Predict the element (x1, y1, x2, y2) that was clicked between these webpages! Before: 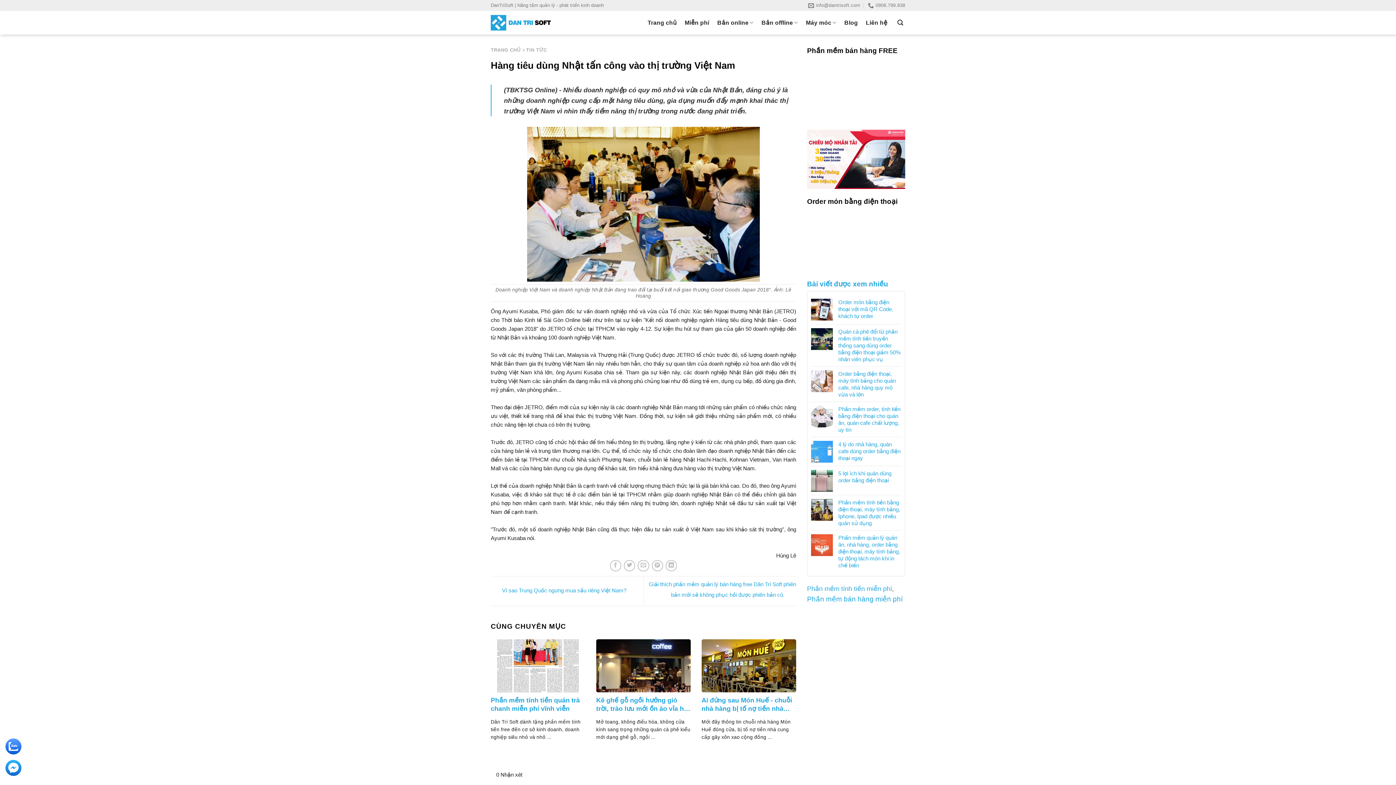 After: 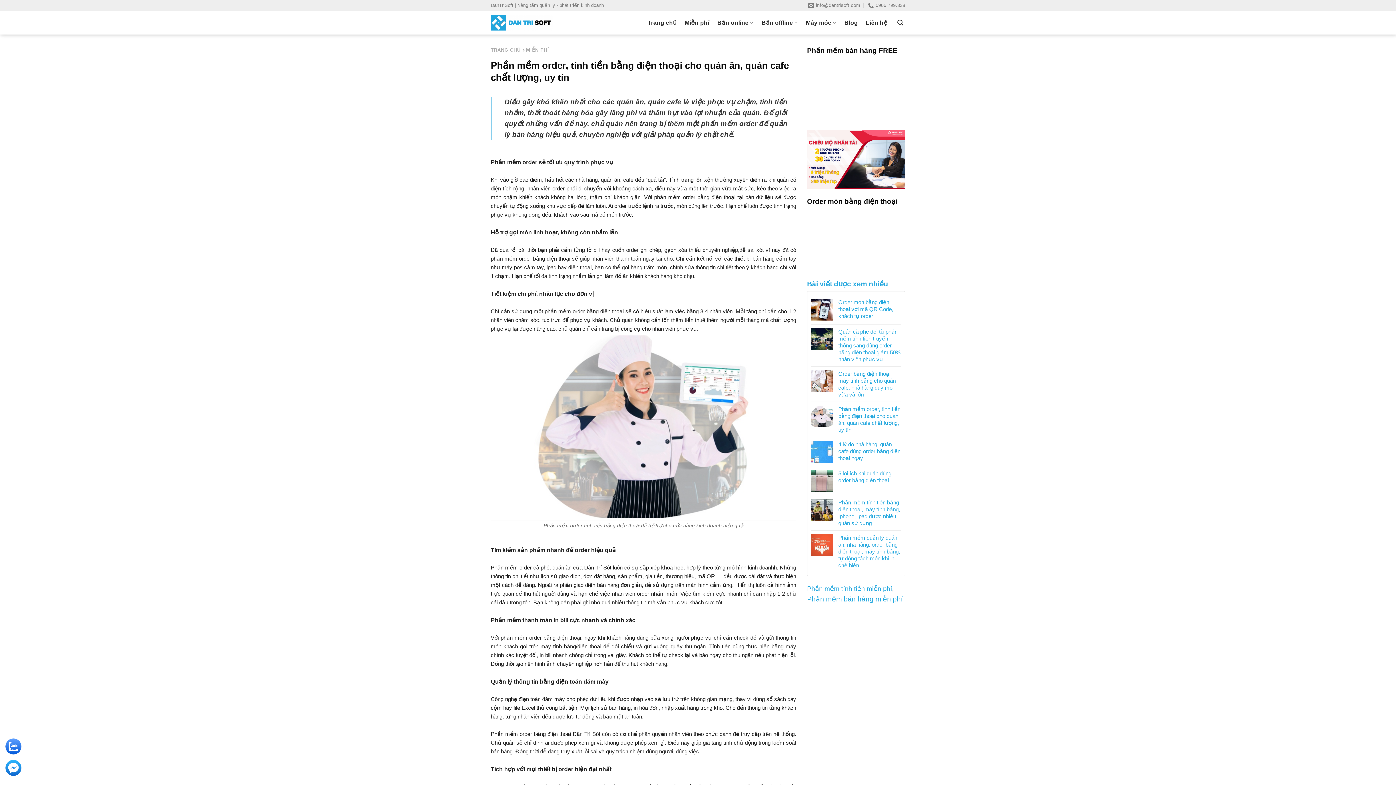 Action: label: Phần mềm order, tính tiền bằng điện thoại cho quán ăn, quán cafe chất lượng, uy tín bbox: (838, 405, 901, 433)